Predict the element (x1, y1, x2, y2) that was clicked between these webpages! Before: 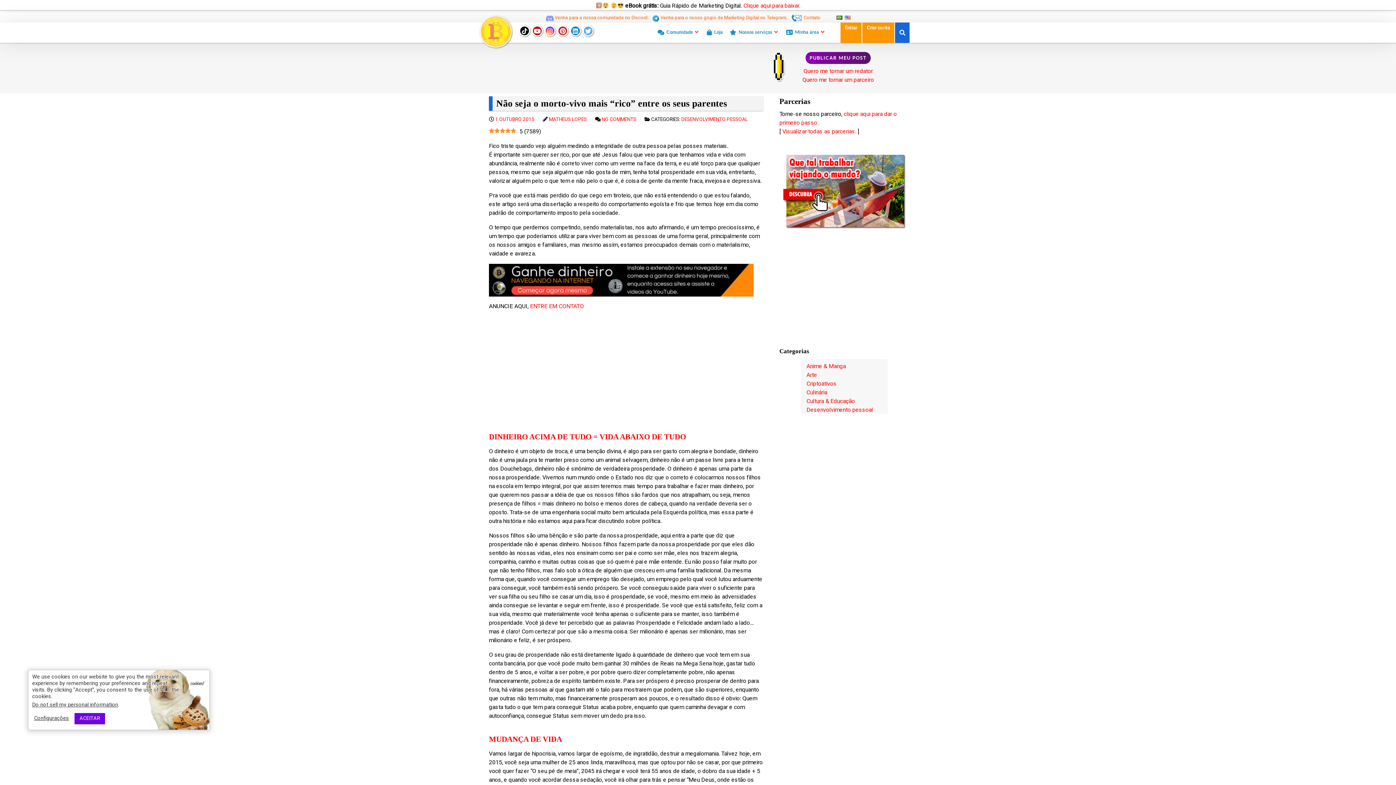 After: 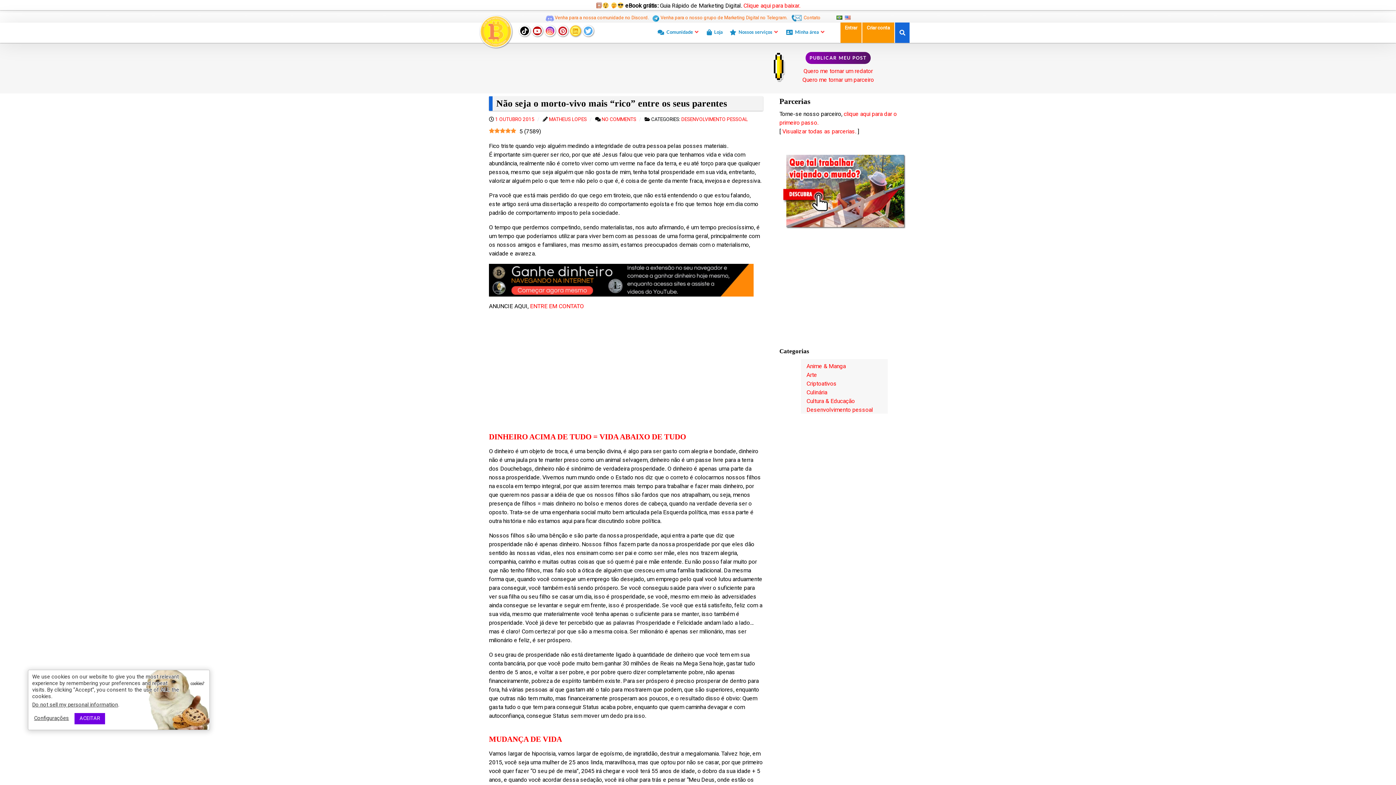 Action: bbox: (570, 25, 581, 36)